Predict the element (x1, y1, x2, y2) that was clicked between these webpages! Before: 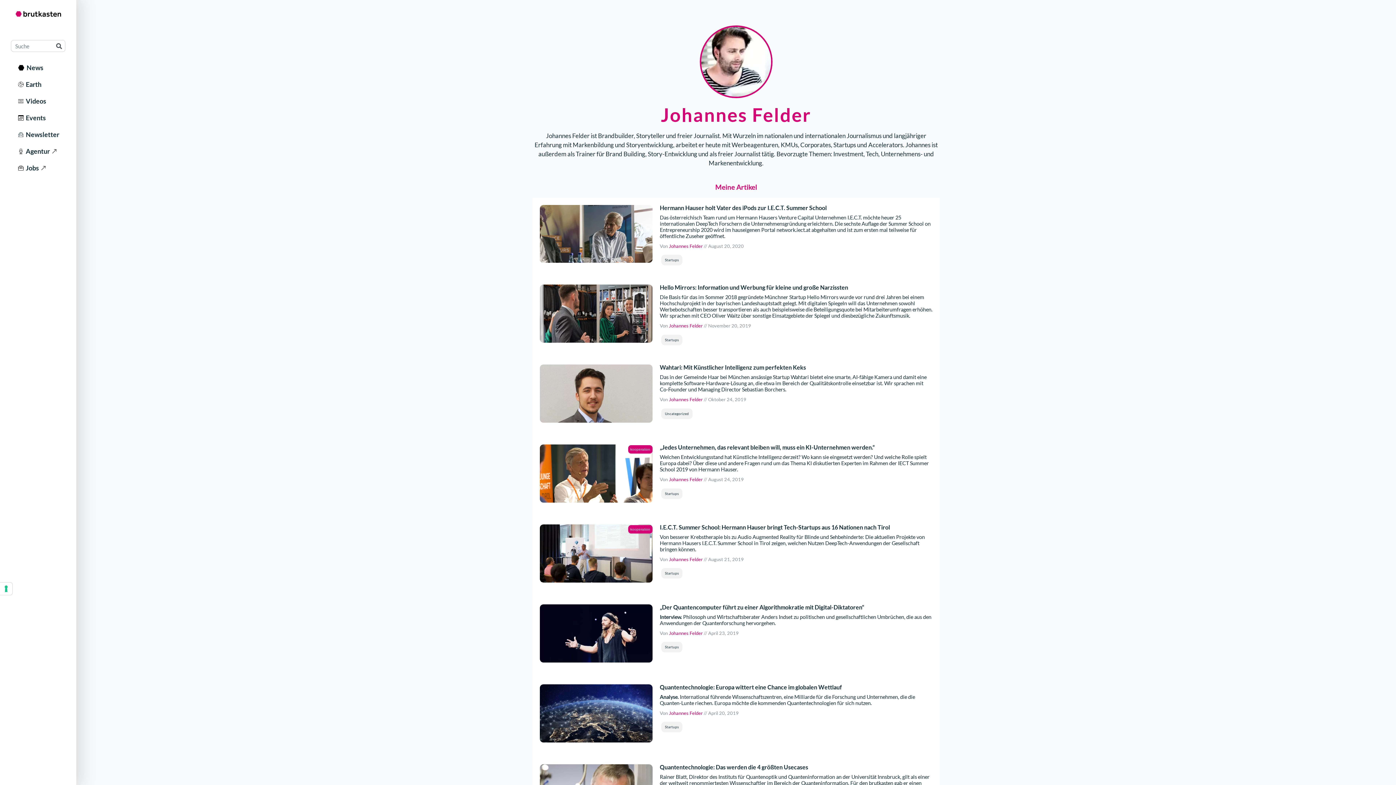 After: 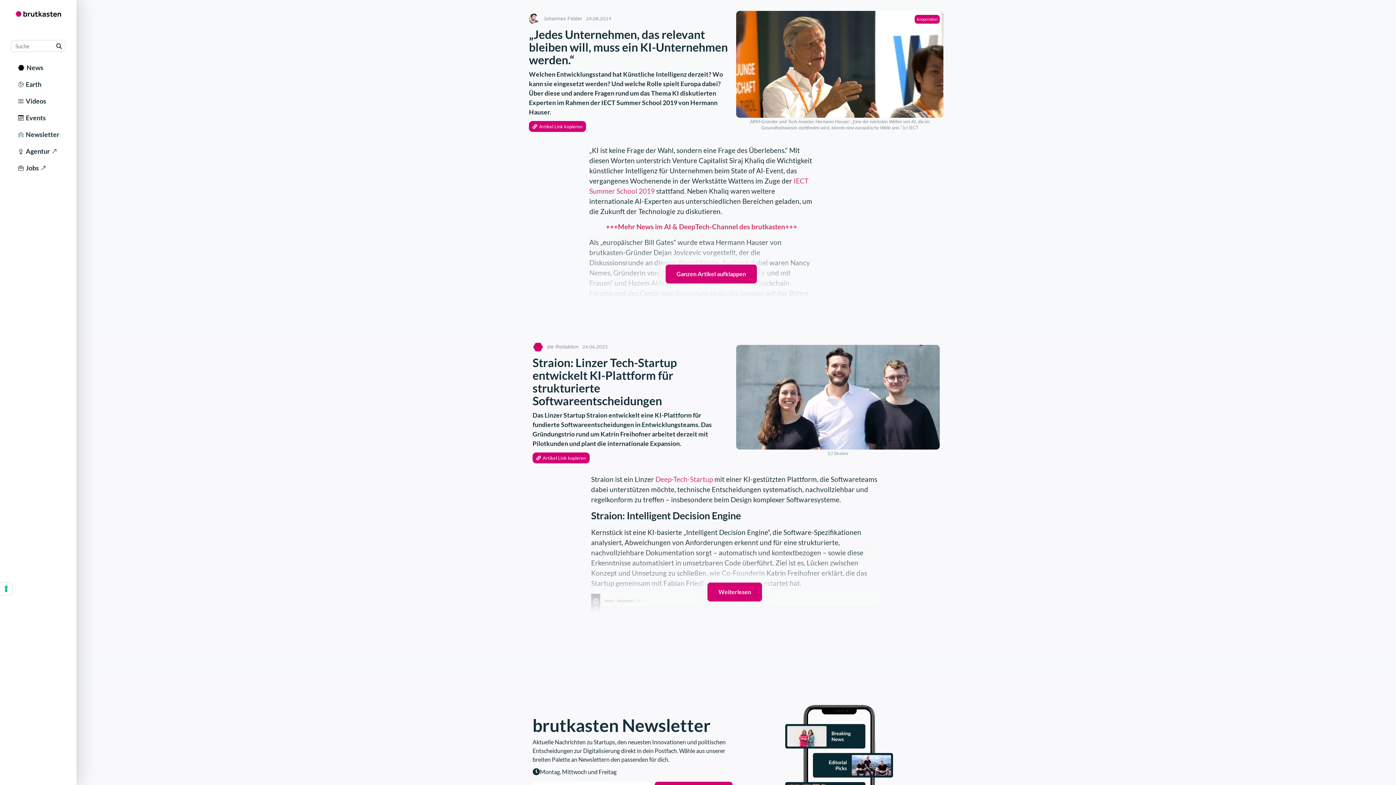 Action: bbox: (660, 454, 929, 472) label: Welchen Entwicklungsstand hat Künstliche Intelligenz derzeit? Wo kann sie eingesetzt werden? Und welche Rolle spielt Europa dabei? Über diese und andere Fragen rund um das Thema KI diskutierten Experten im Rahmen der IECT Summer School 2019 von Hermann Hauser.